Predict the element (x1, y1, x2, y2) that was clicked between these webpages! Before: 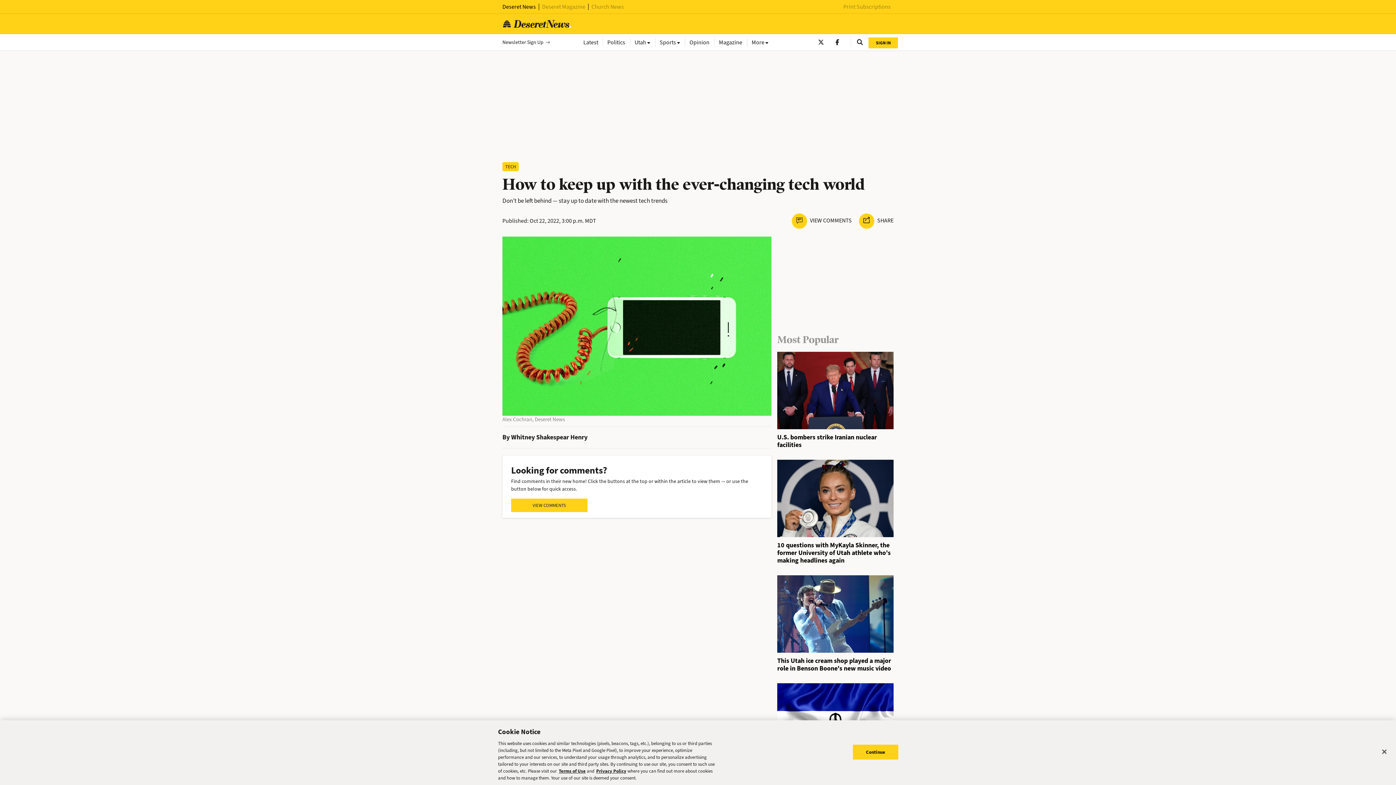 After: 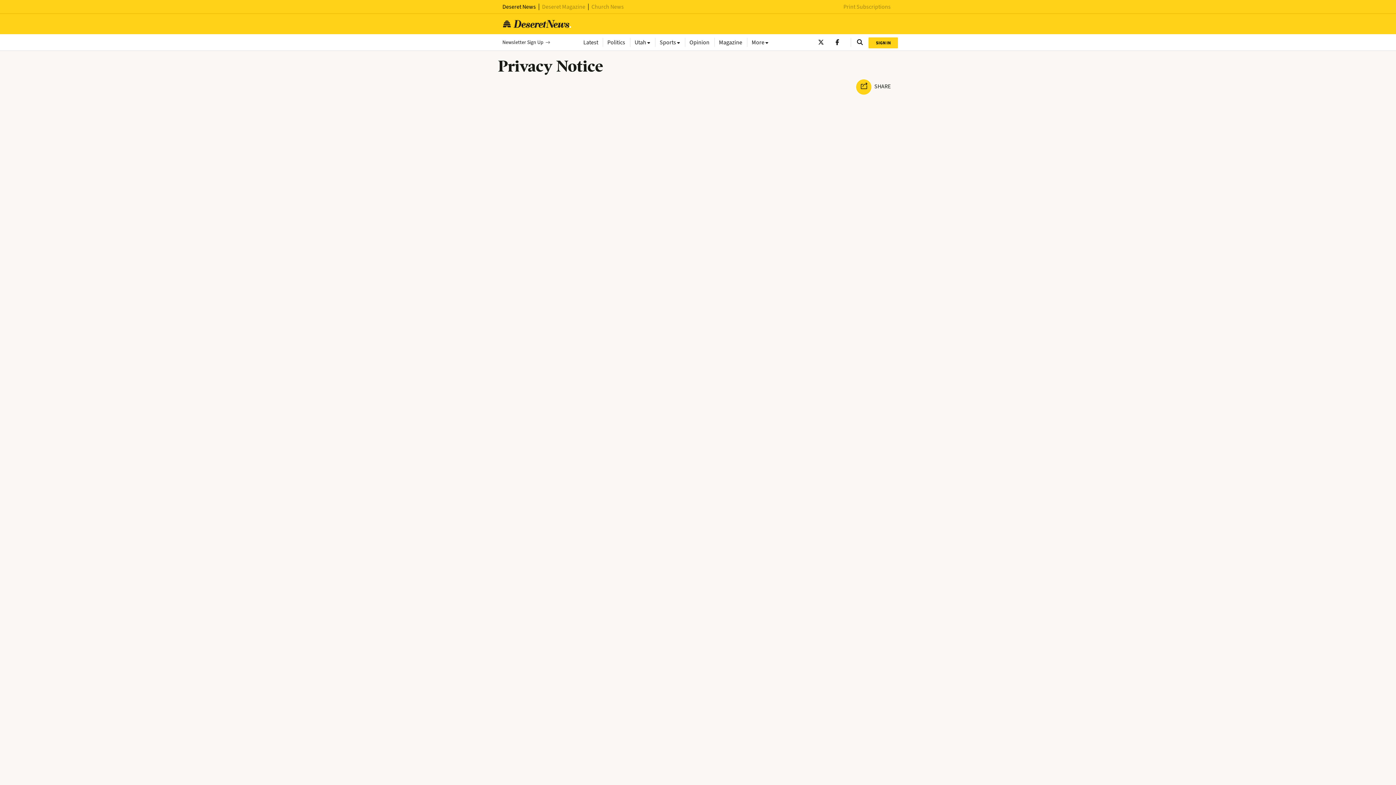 Action: label: Privacy Policy bbox: (595, 768, 626, 774)